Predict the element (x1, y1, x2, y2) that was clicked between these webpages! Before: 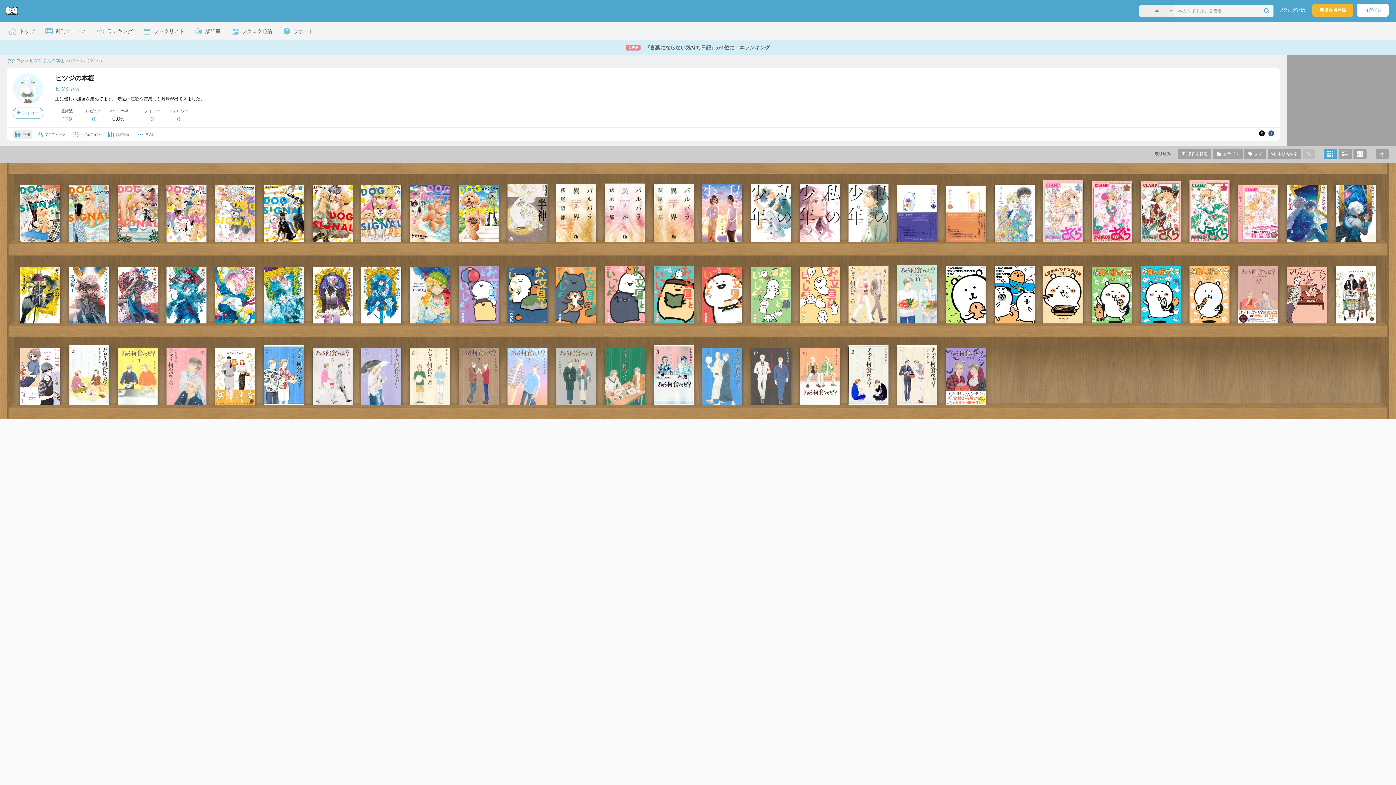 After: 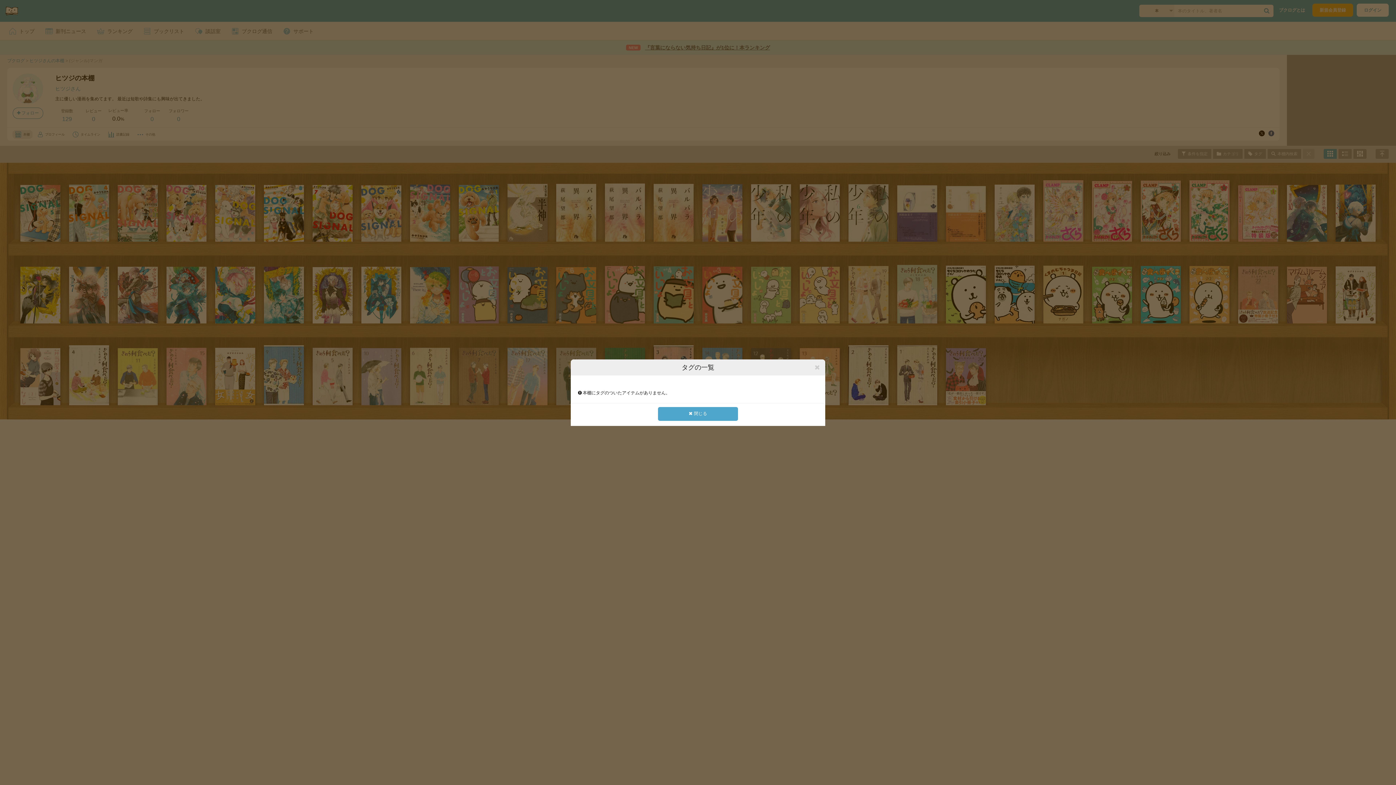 Action: label: タグ bbox: (1244, 149, 1266, 158)